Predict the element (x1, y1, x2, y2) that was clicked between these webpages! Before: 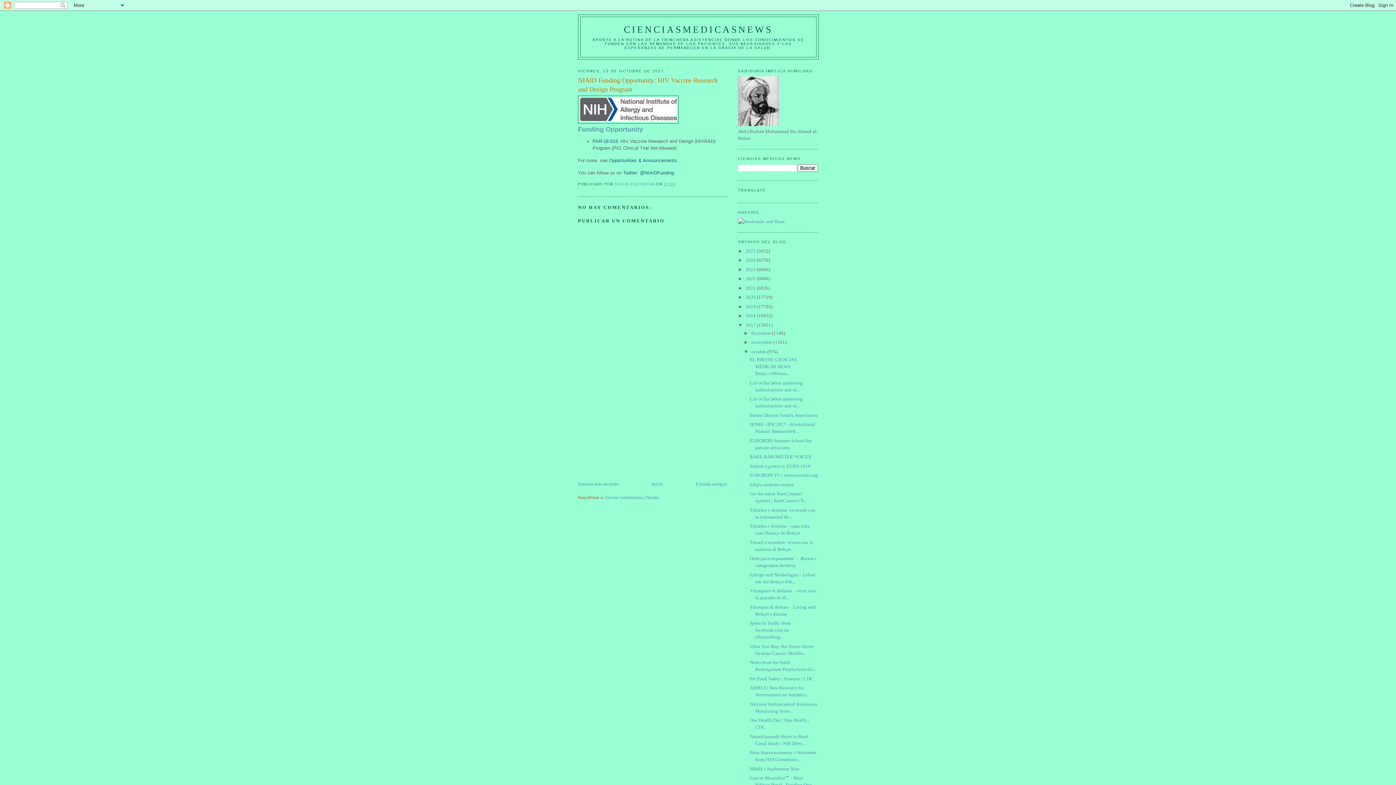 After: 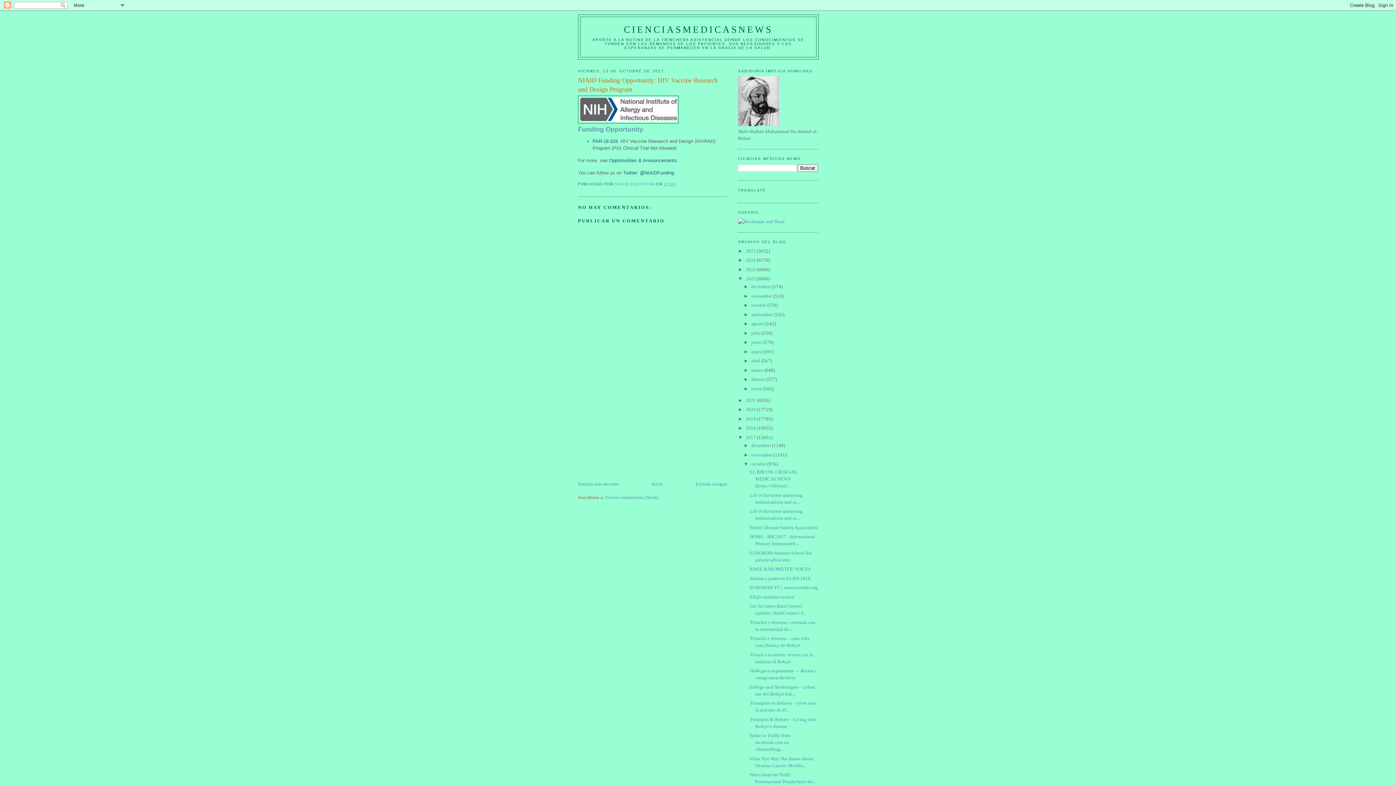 Action: label: ►   bbox: (738, 276, 745, 281)